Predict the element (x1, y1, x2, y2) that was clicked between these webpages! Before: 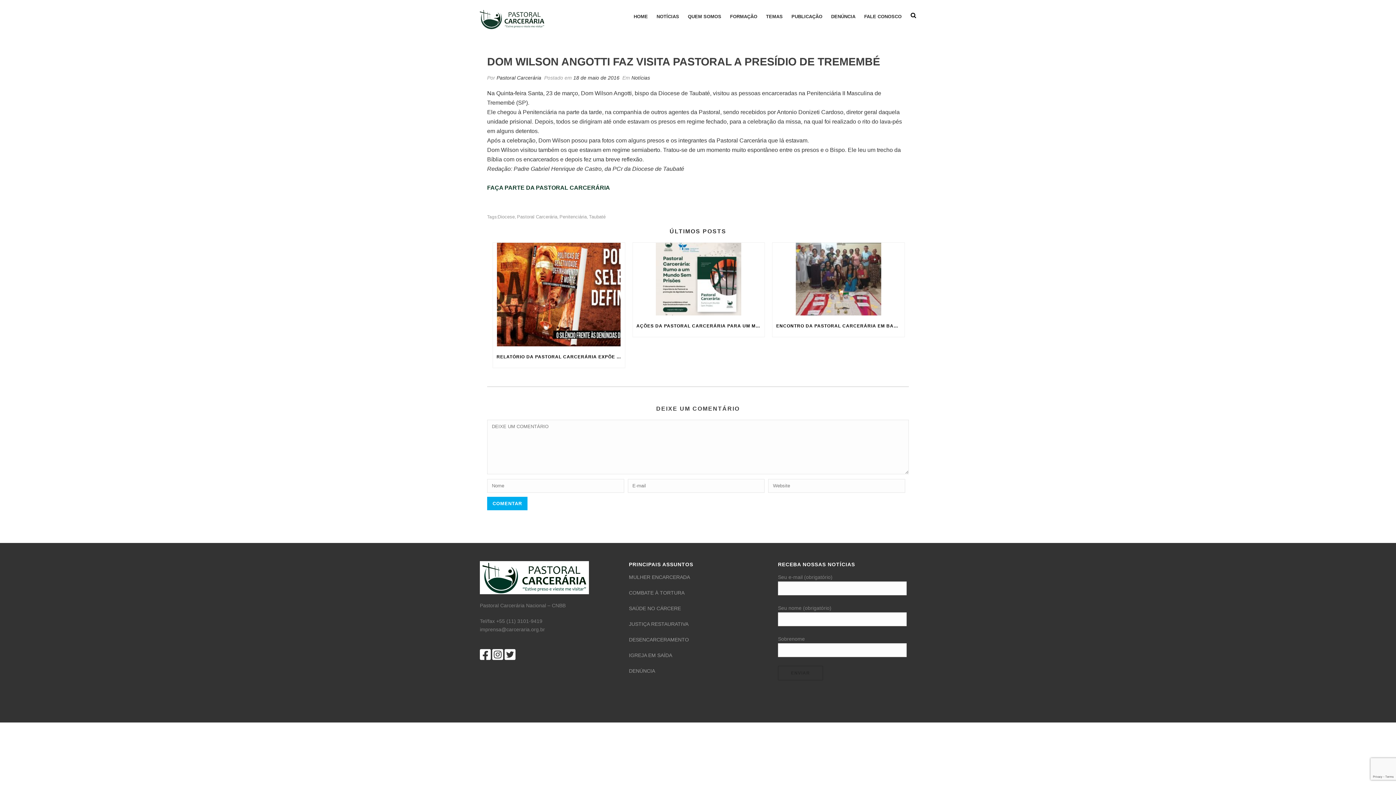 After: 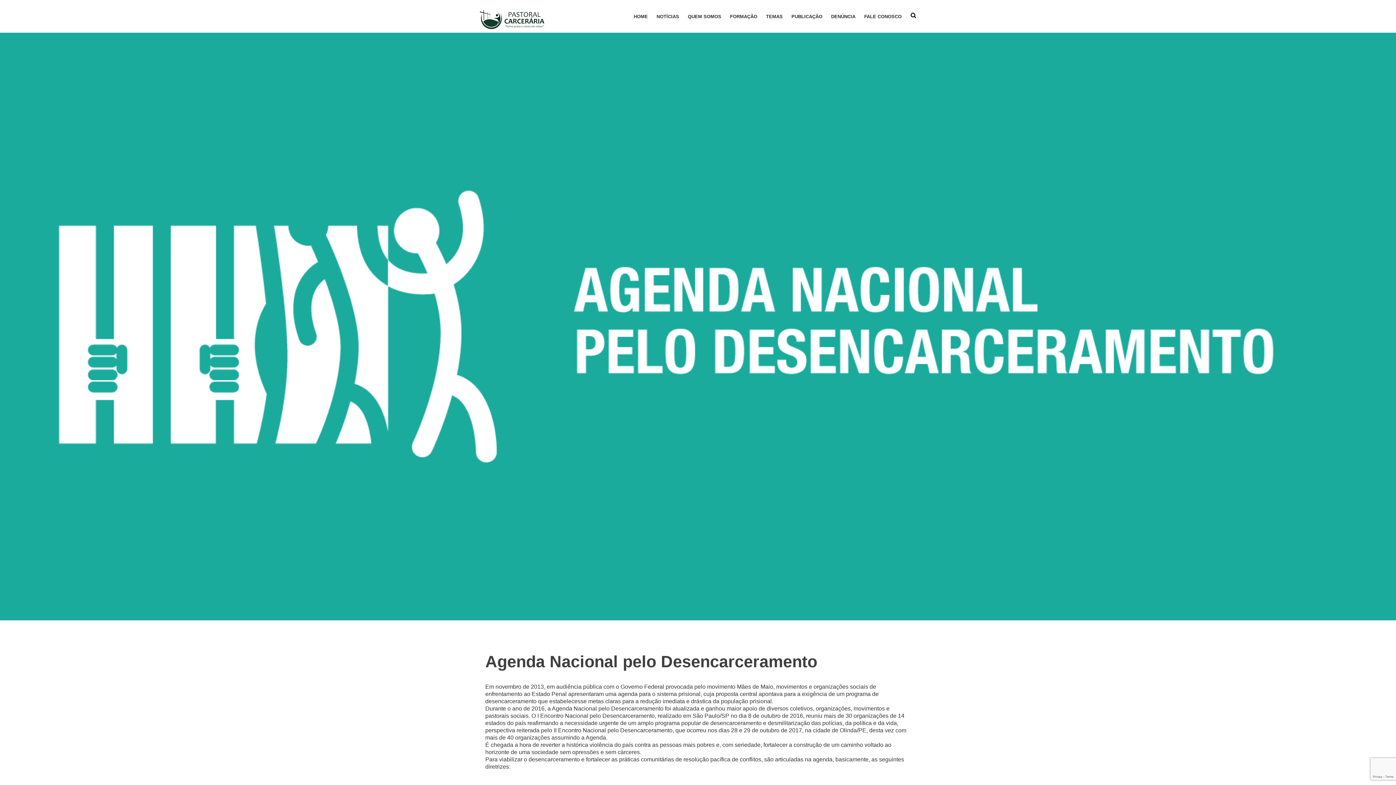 Action: label: DESENCARCERAMENTO bbox: (629, 637, 689, 642)